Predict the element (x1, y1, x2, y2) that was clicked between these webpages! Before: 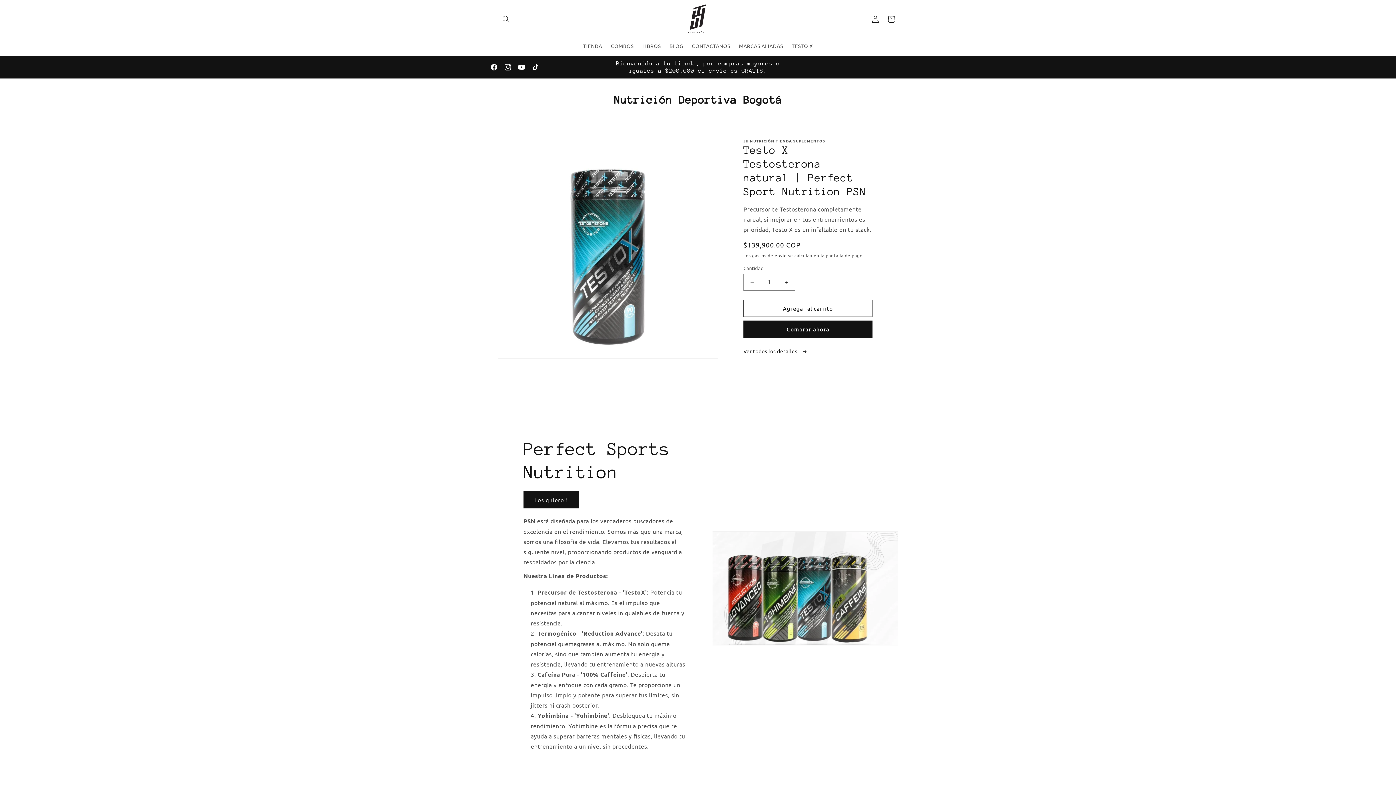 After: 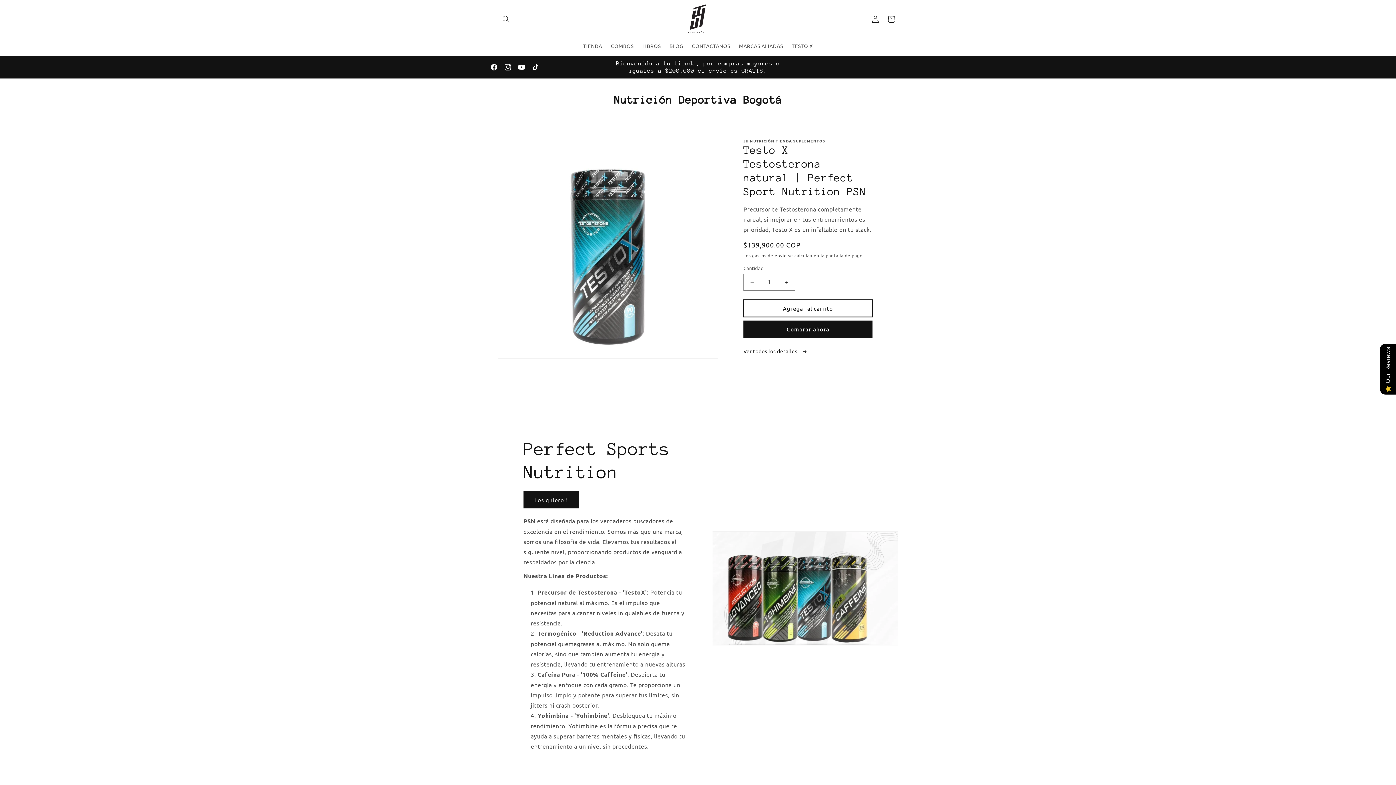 Action: label: Agregar al carrito bbox: (743, 300, 872, 317)